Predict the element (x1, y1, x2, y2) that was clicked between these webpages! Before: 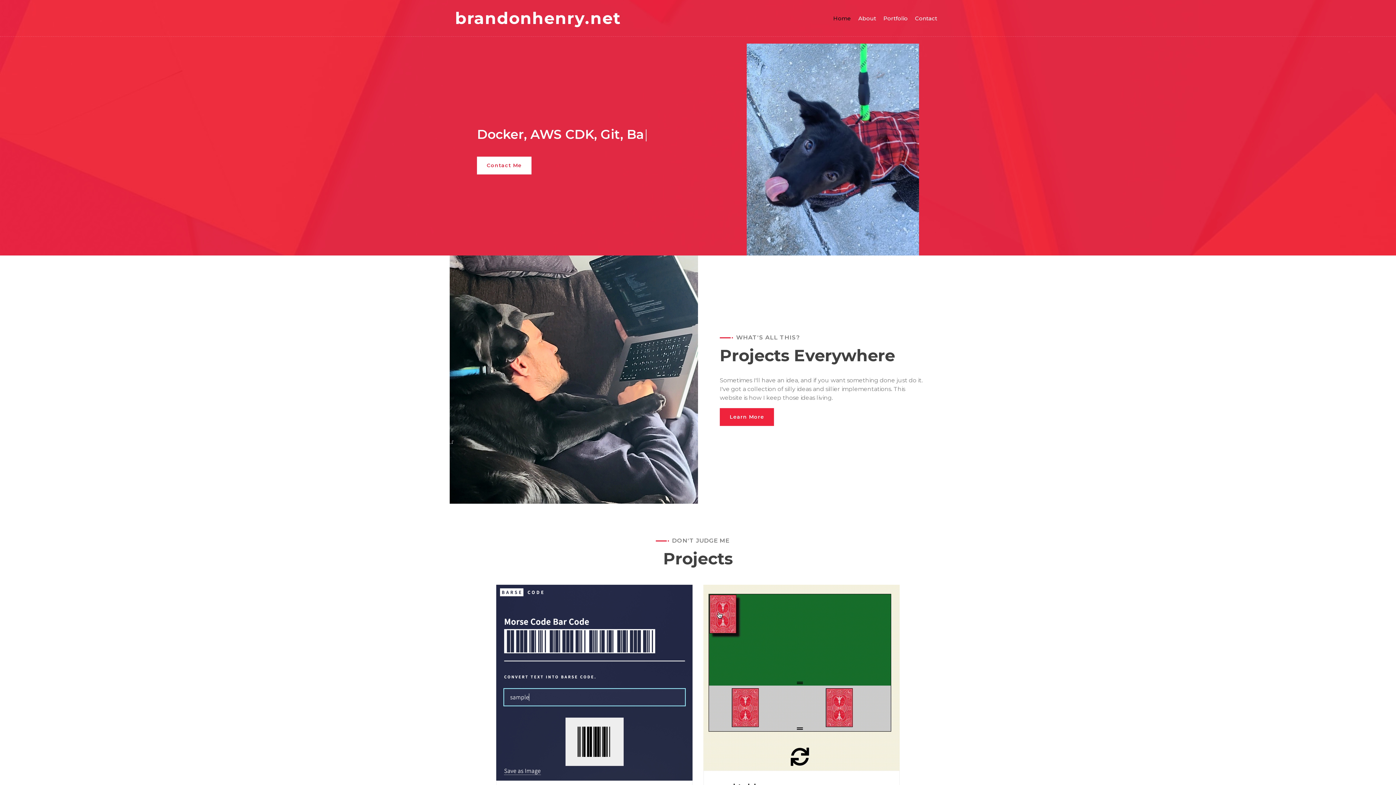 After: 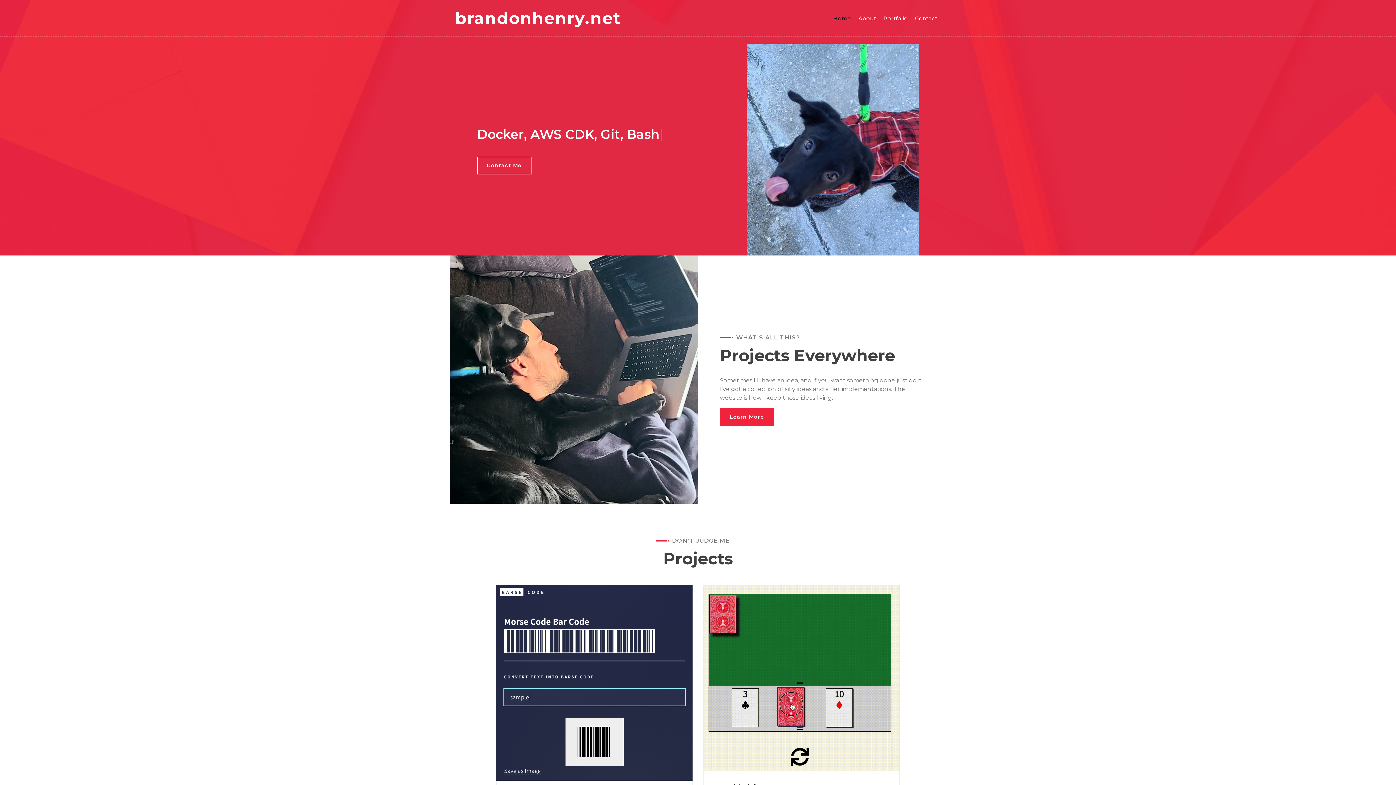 Action: label: Contact Me bbox: (477, 156, 531, 174)